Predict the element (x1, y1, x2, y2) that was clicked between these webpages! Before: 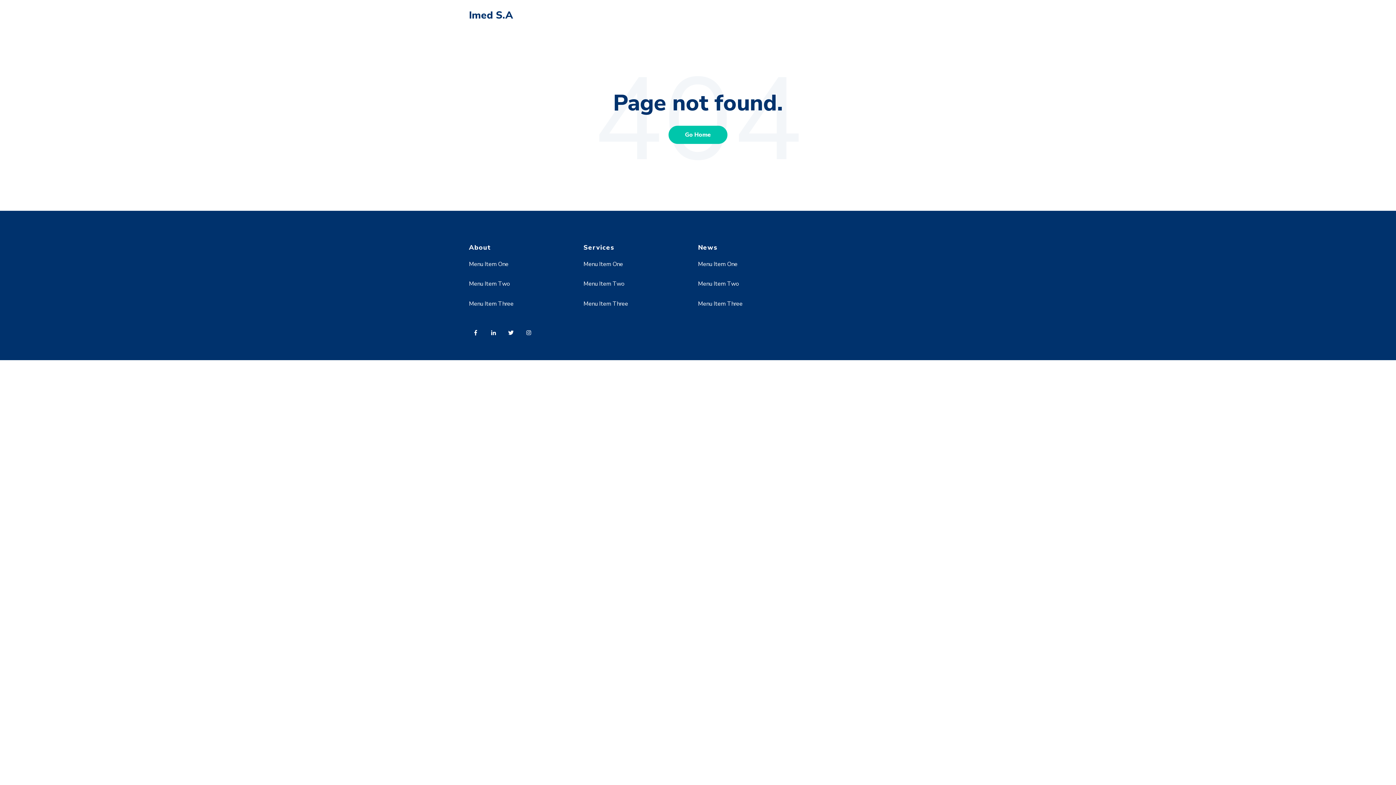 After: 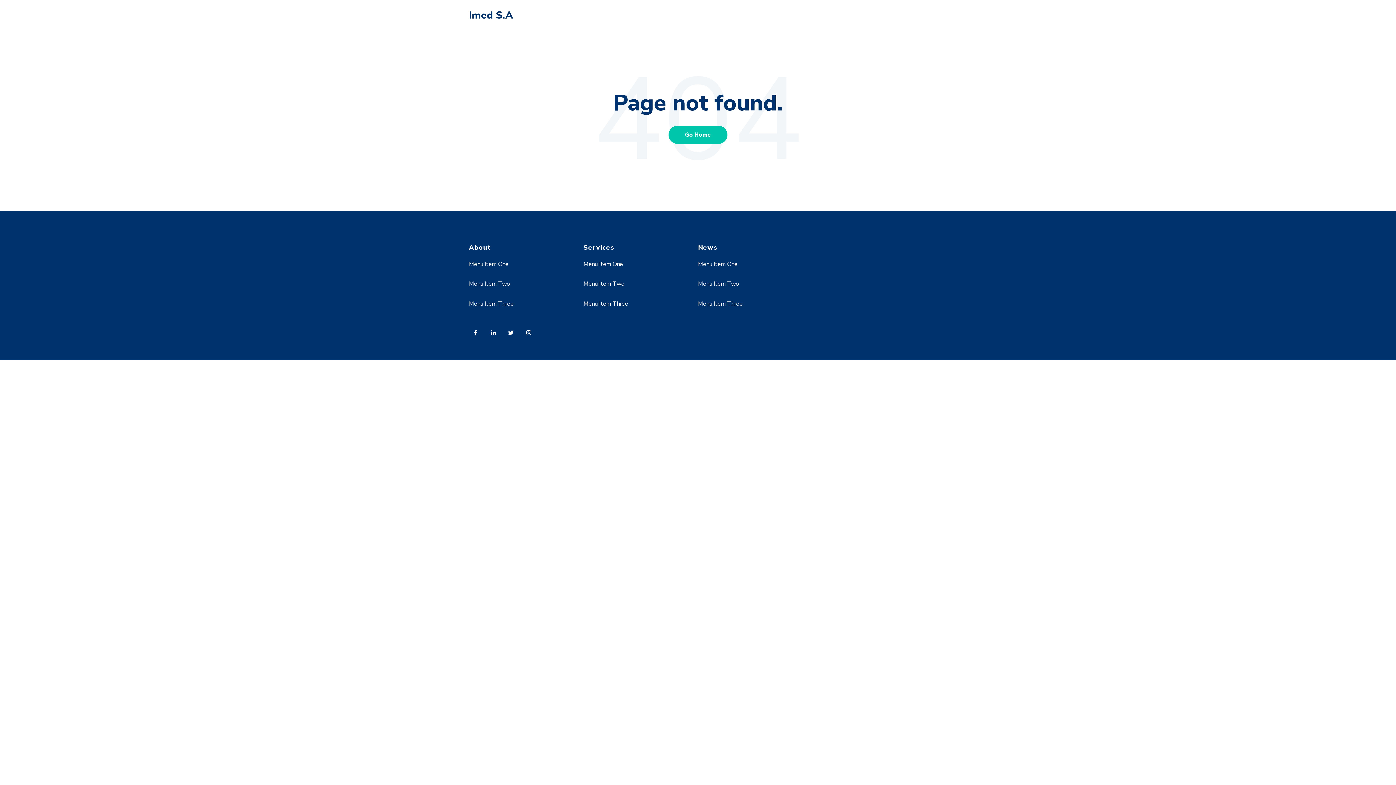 Action: bbox: (698, 260, 737, 268) label: Menu Item One